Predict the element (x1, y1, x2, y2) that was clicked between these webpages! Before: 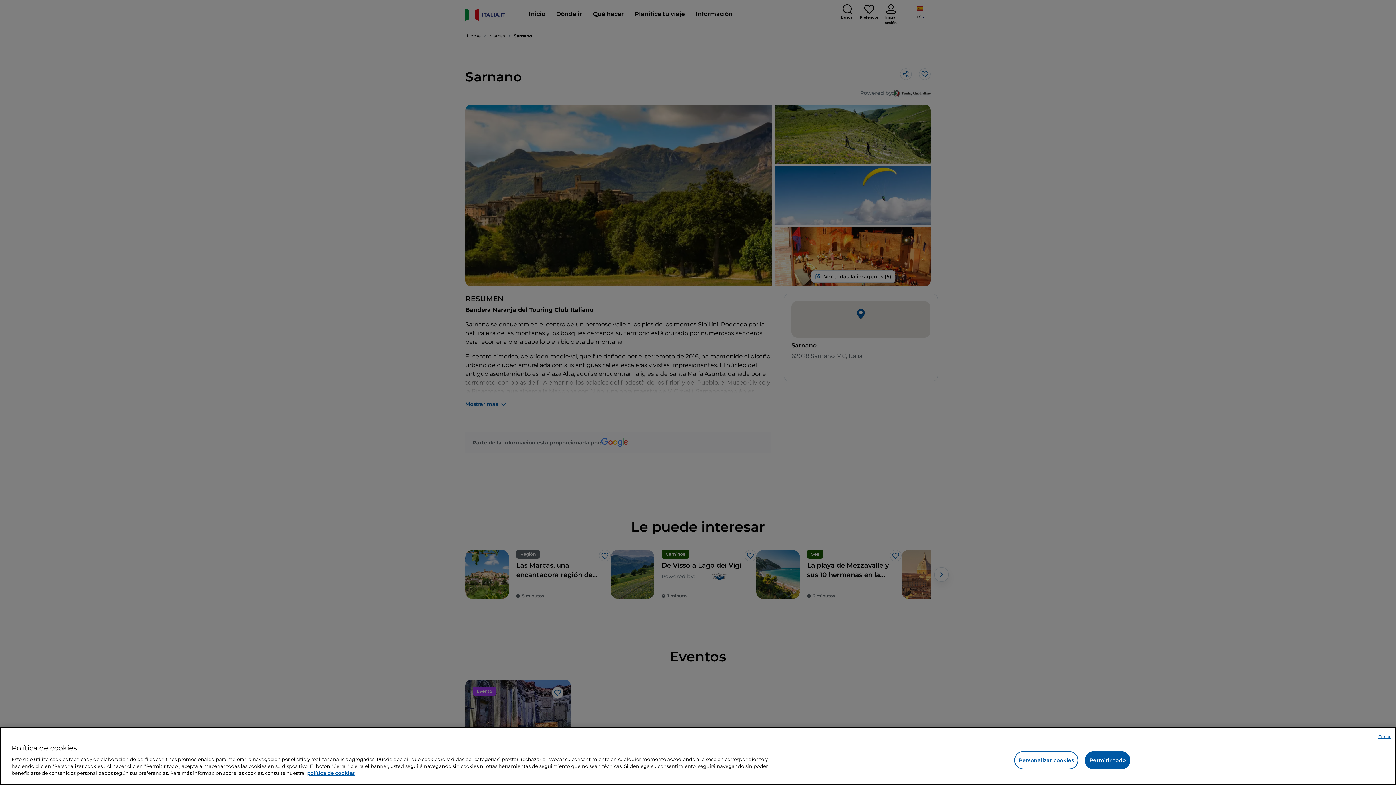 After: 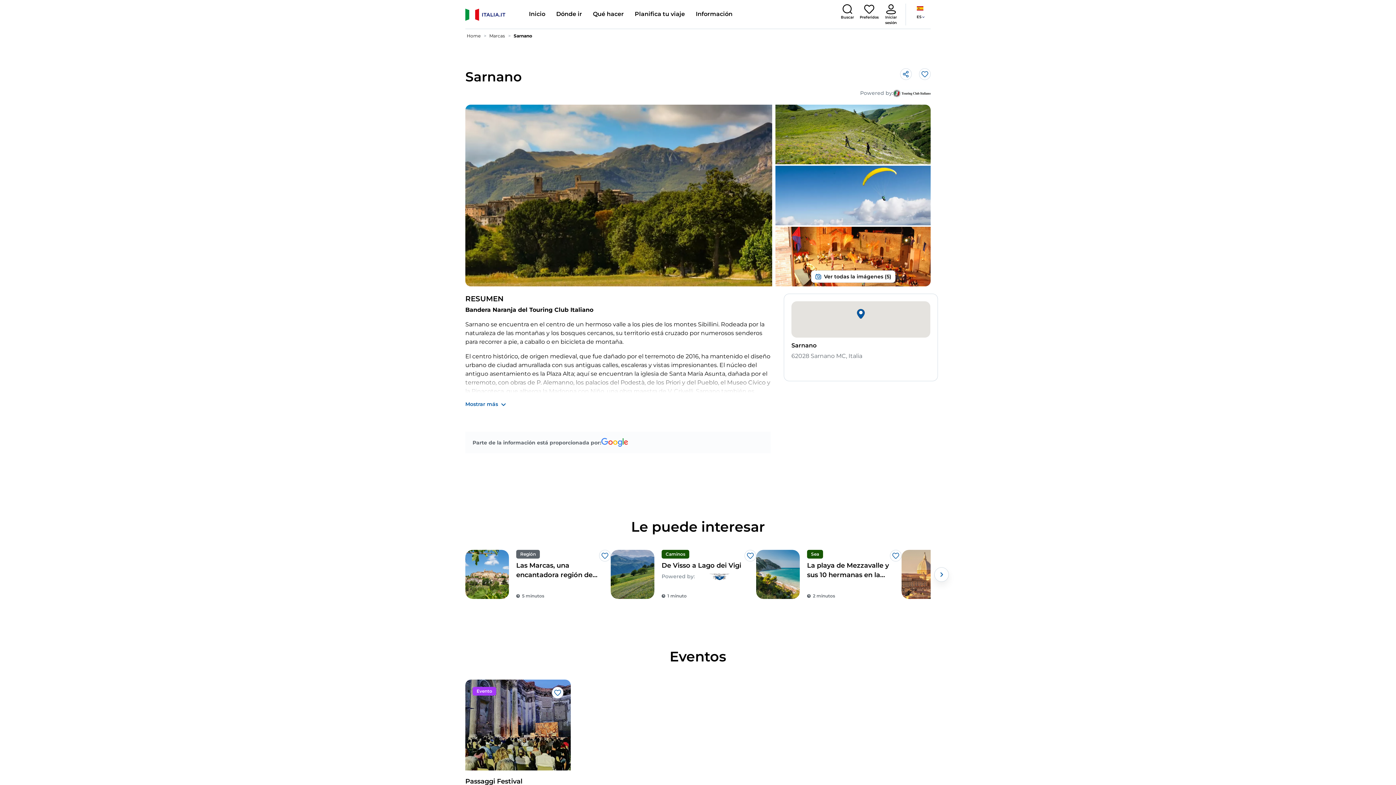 Action: label: Cerrar bbox: (1378, 734, 1390, 740)